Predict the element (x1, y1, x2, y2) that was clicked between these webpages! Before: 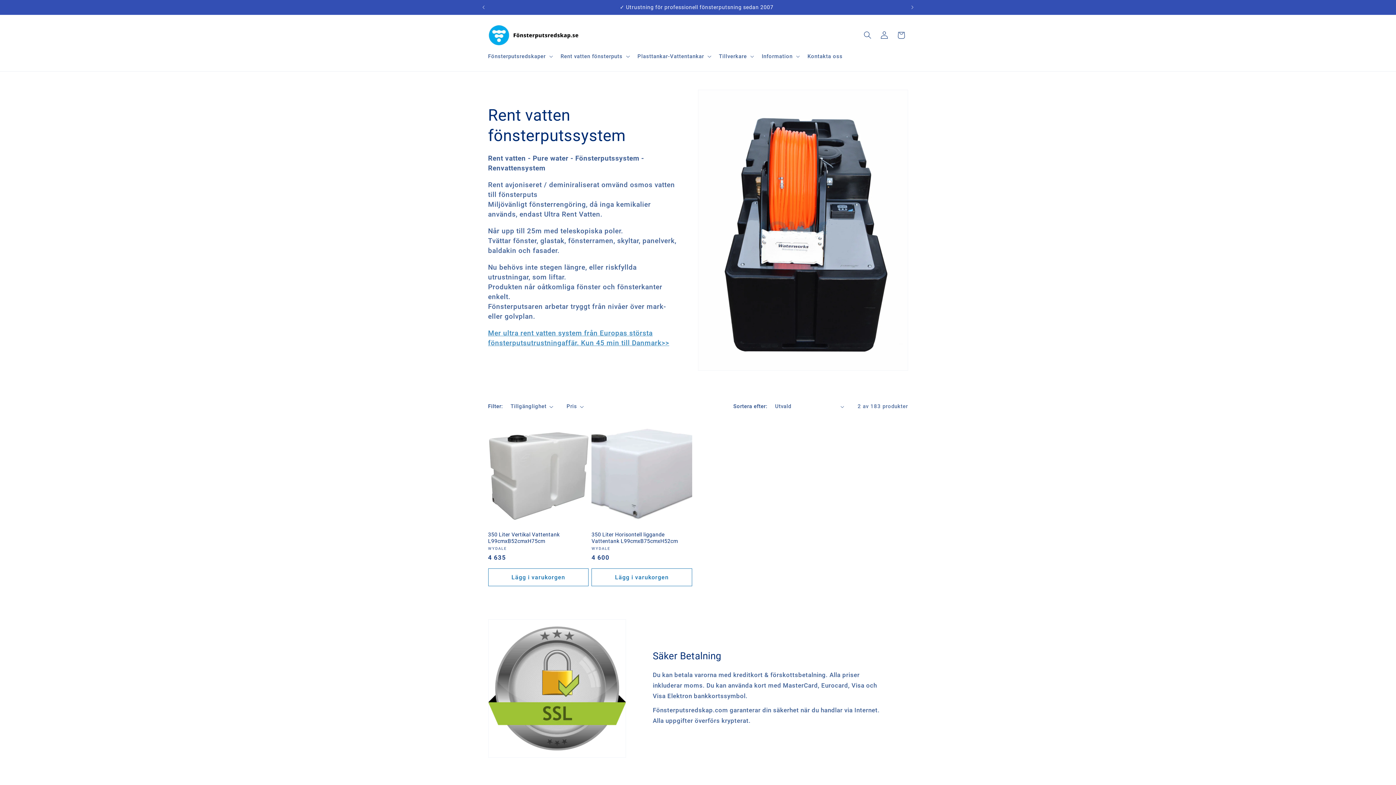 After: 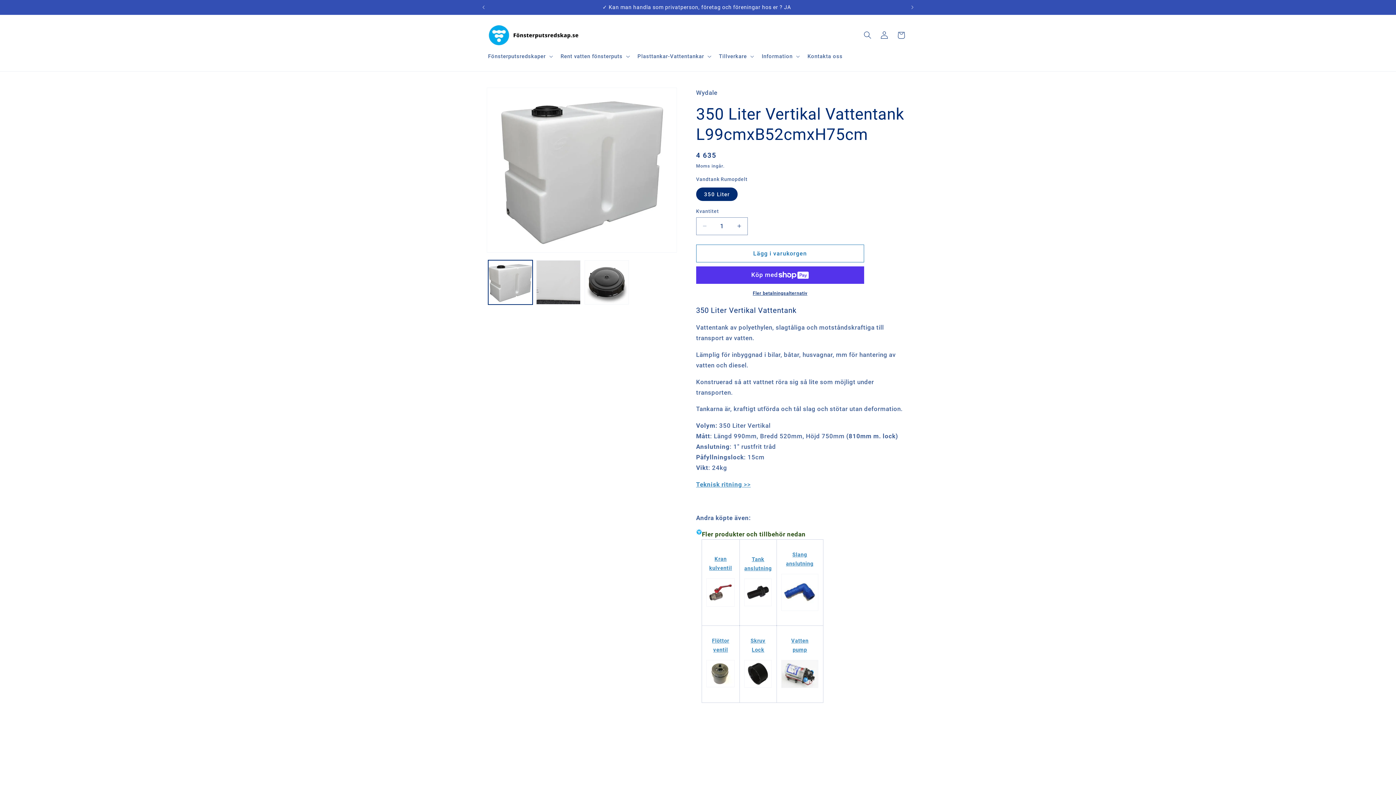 Action: bbox: (488, 531, 588, 544) label: 350 Liter Vertikal Vattentank L99cmxB52cmxH75cm